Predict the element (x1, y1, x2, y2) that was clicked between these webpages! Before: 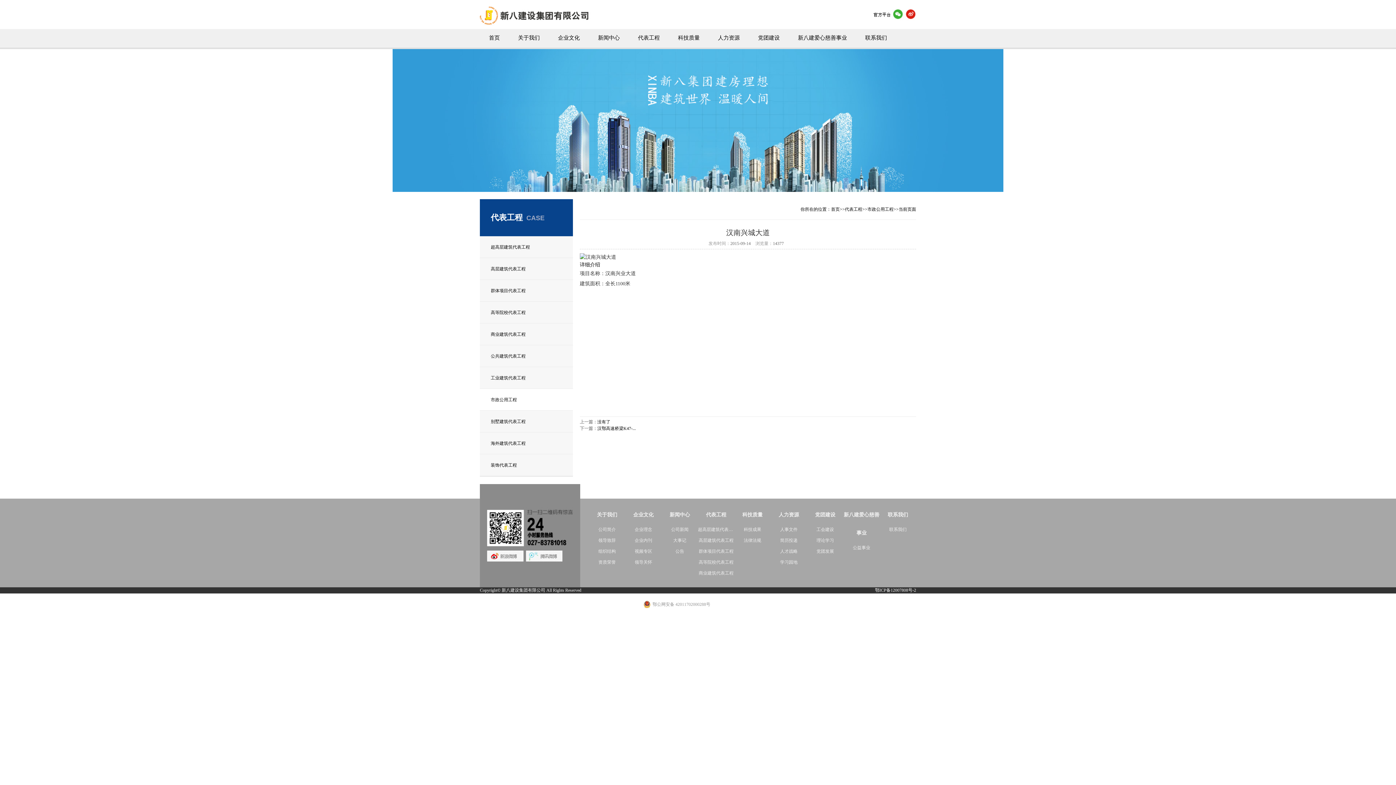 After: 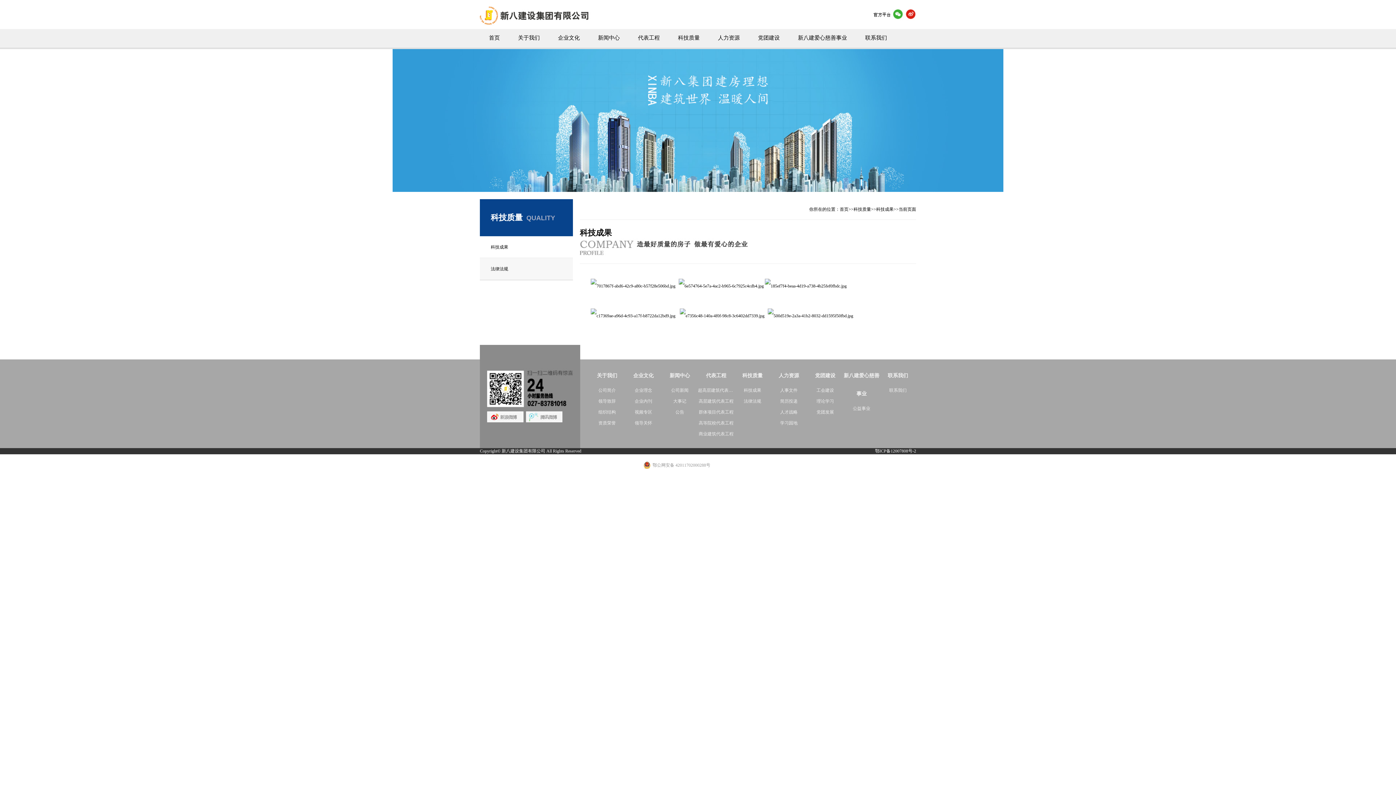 Action: bbox: (734, 524, 770, 535) label: 科技成果